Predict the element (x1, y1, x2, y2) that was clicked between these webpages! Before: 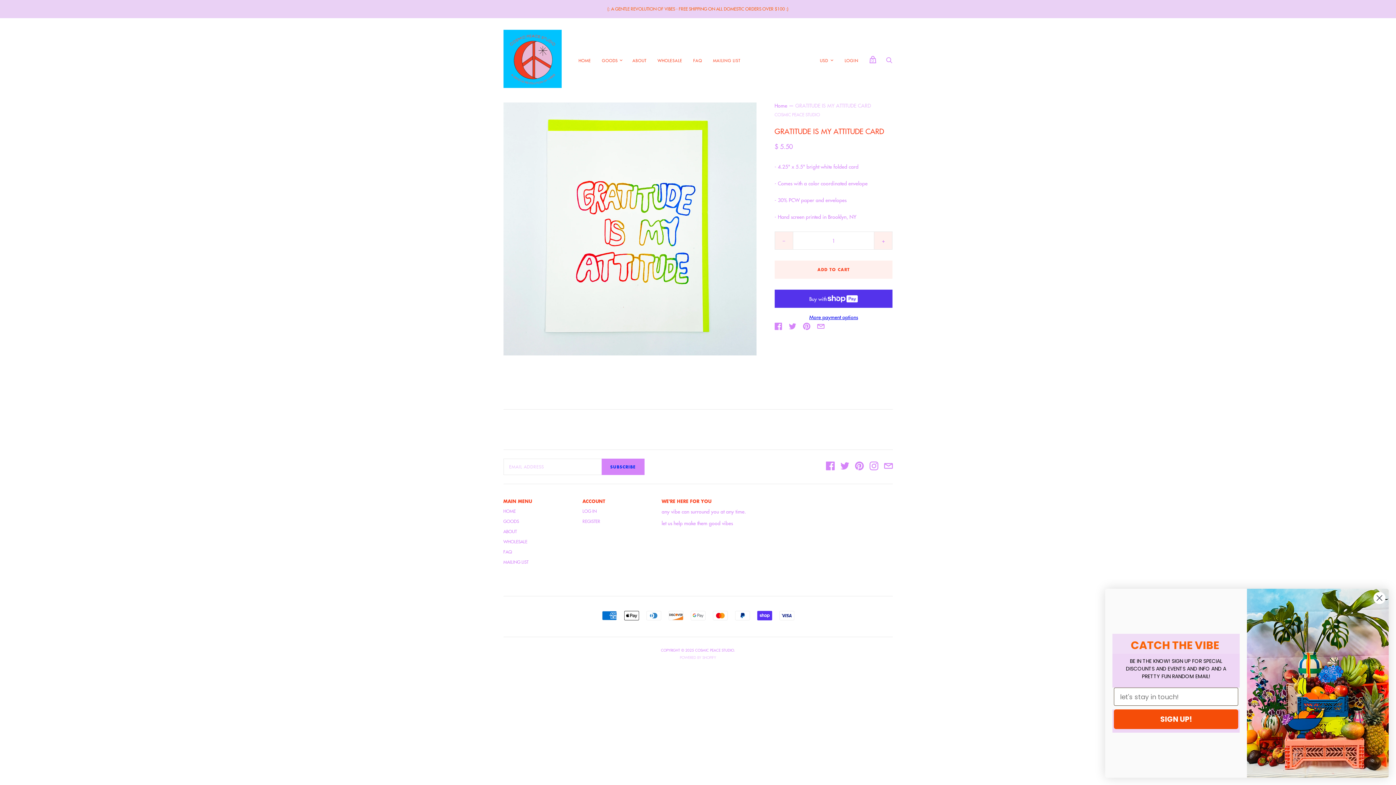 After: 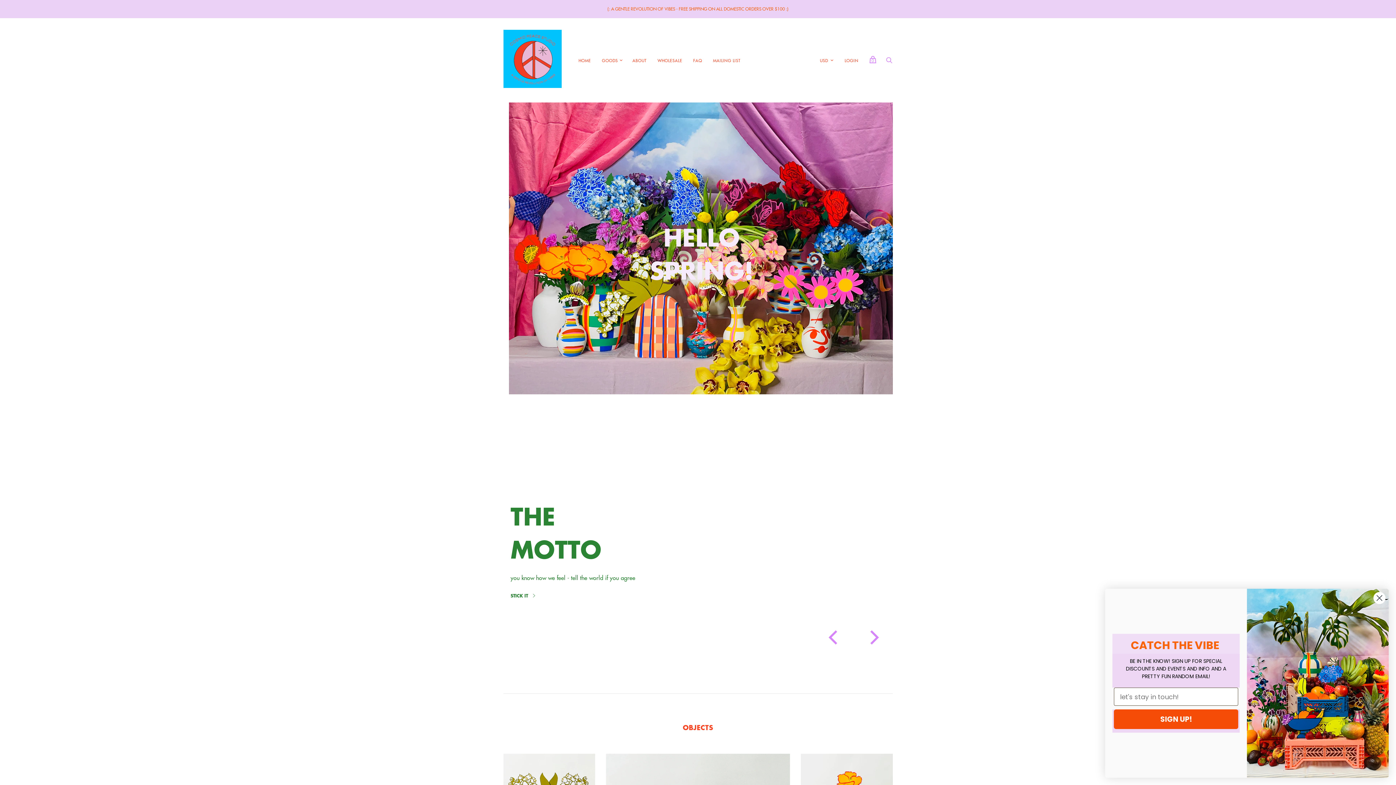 Action: bbox: (503, 508, 515, 514) label: HOME